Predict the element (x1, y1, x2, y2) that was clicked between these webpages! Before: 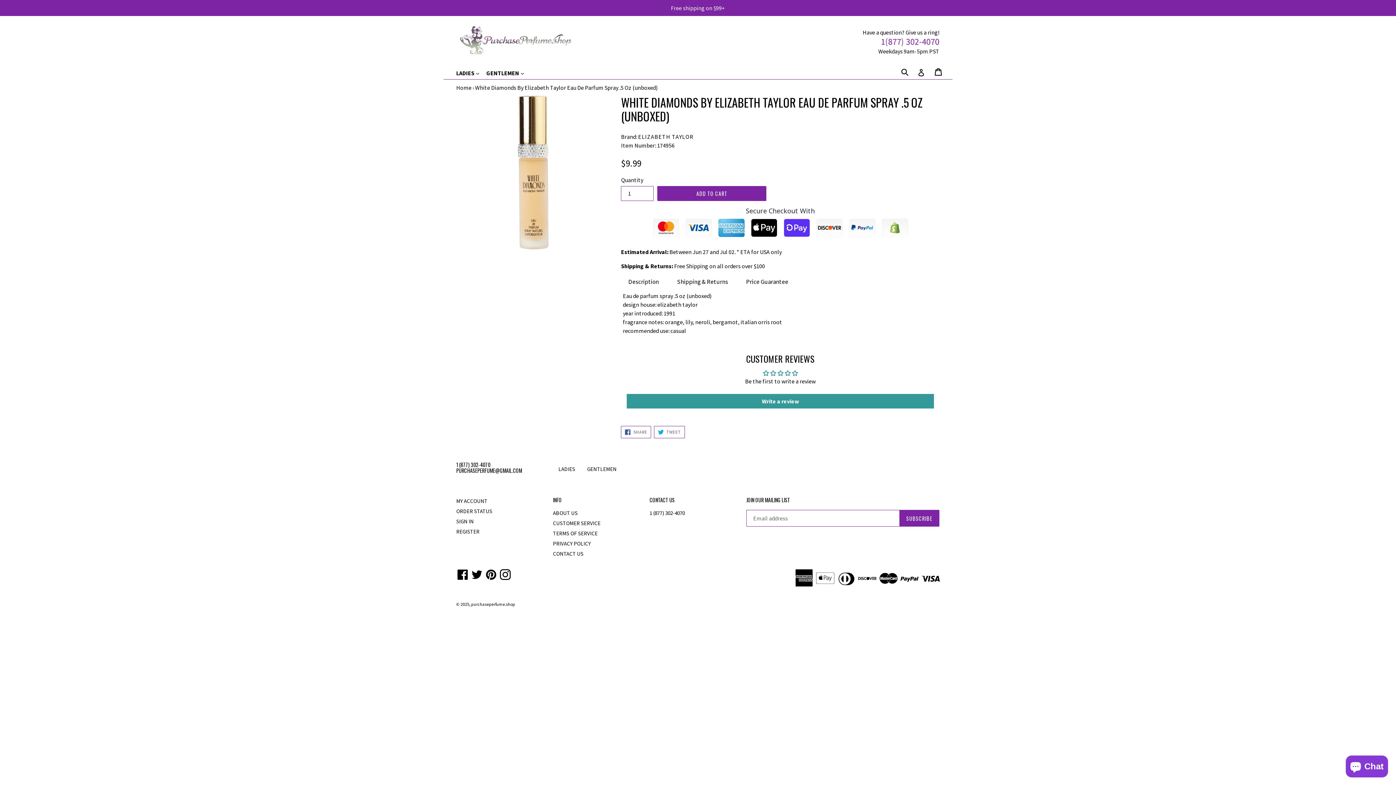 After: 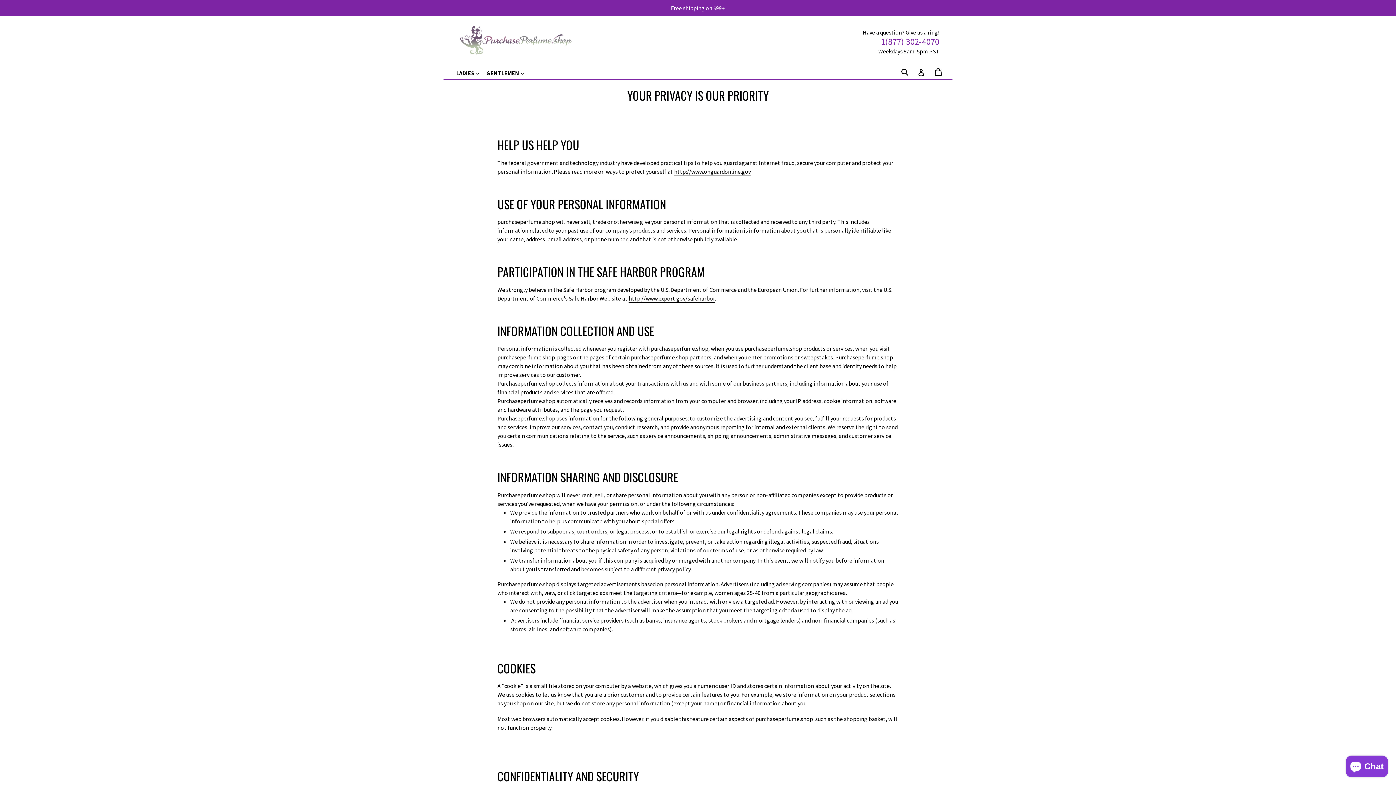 Action: label: PRIVACY POLICY bbox: (553, 540, 590, 547)